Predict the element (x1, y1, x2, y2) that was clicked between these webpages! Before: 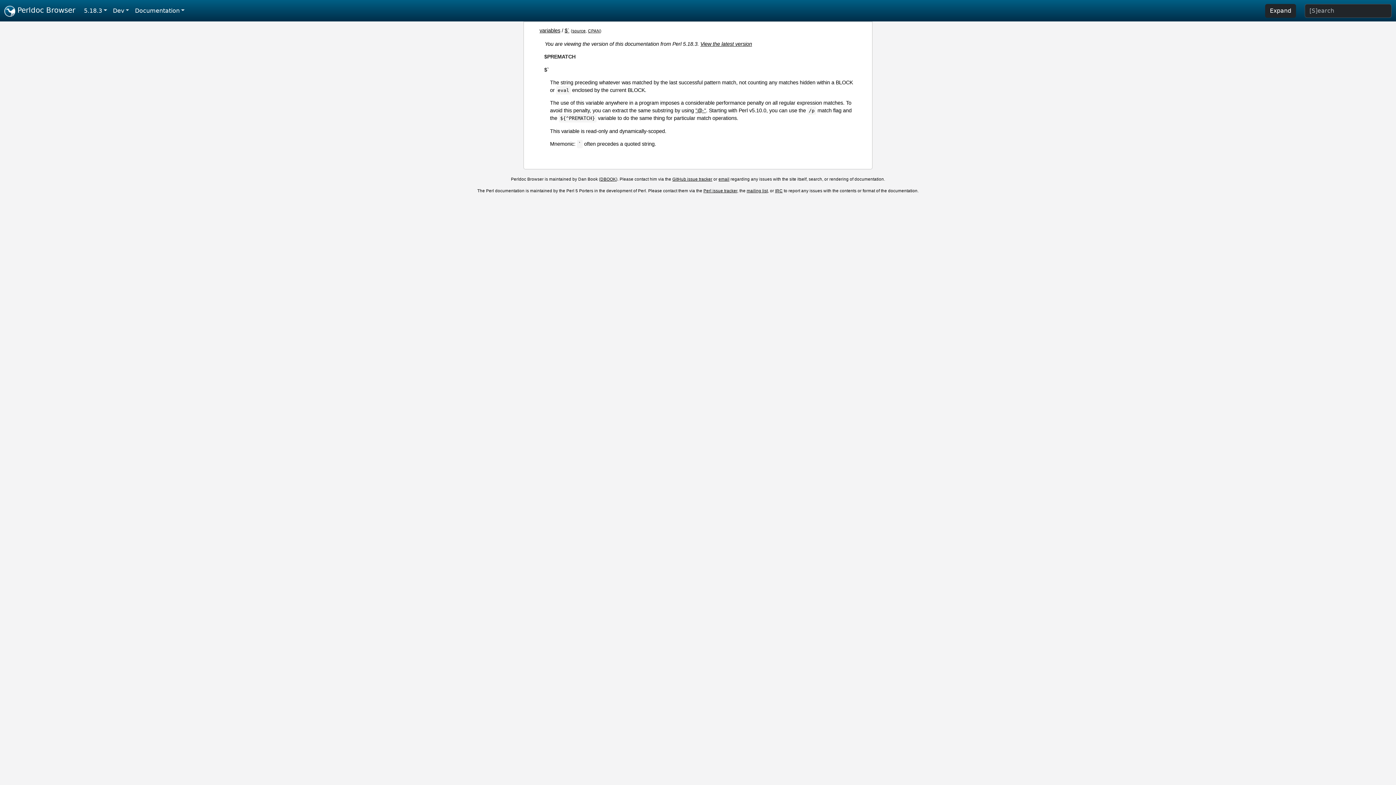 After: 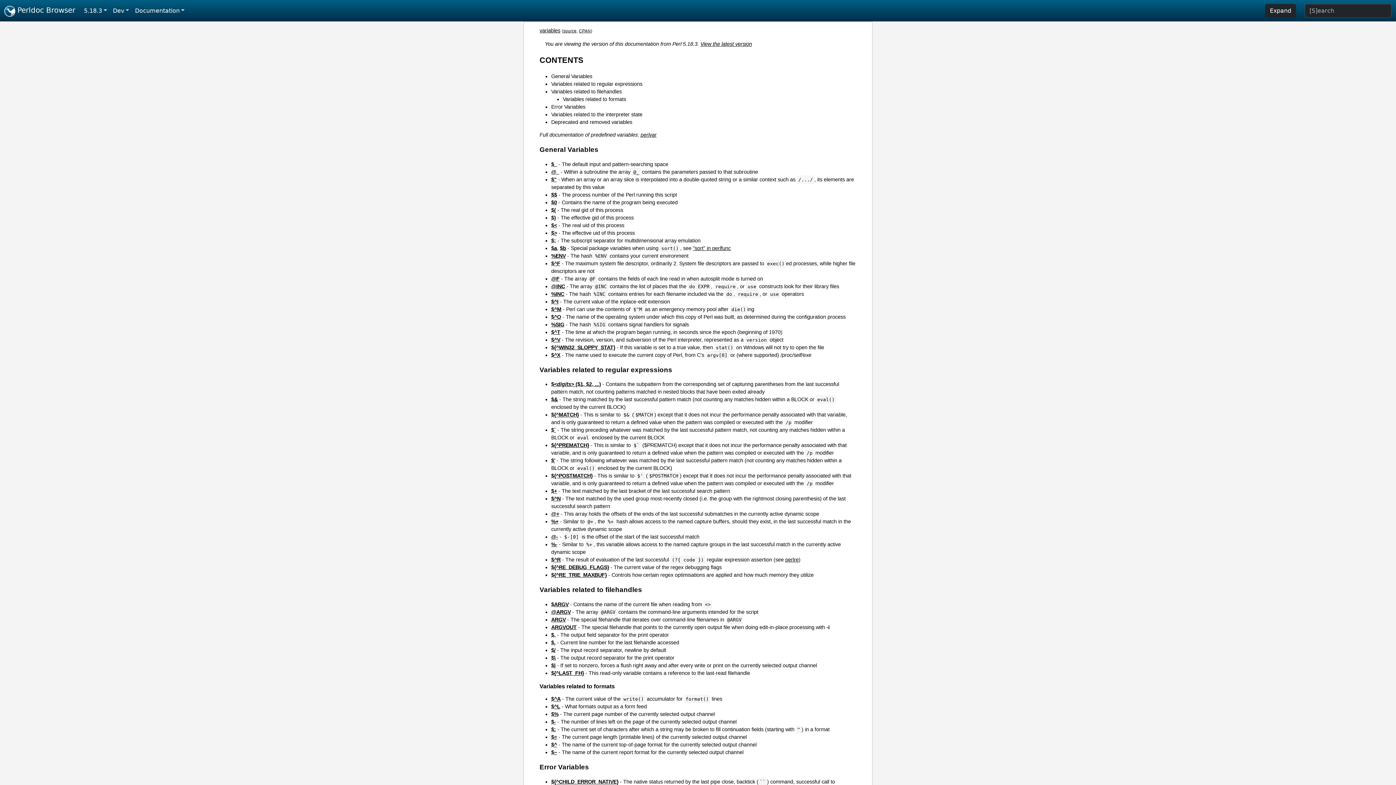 Action: bbox: (539, 27, 560, 33) label: variables